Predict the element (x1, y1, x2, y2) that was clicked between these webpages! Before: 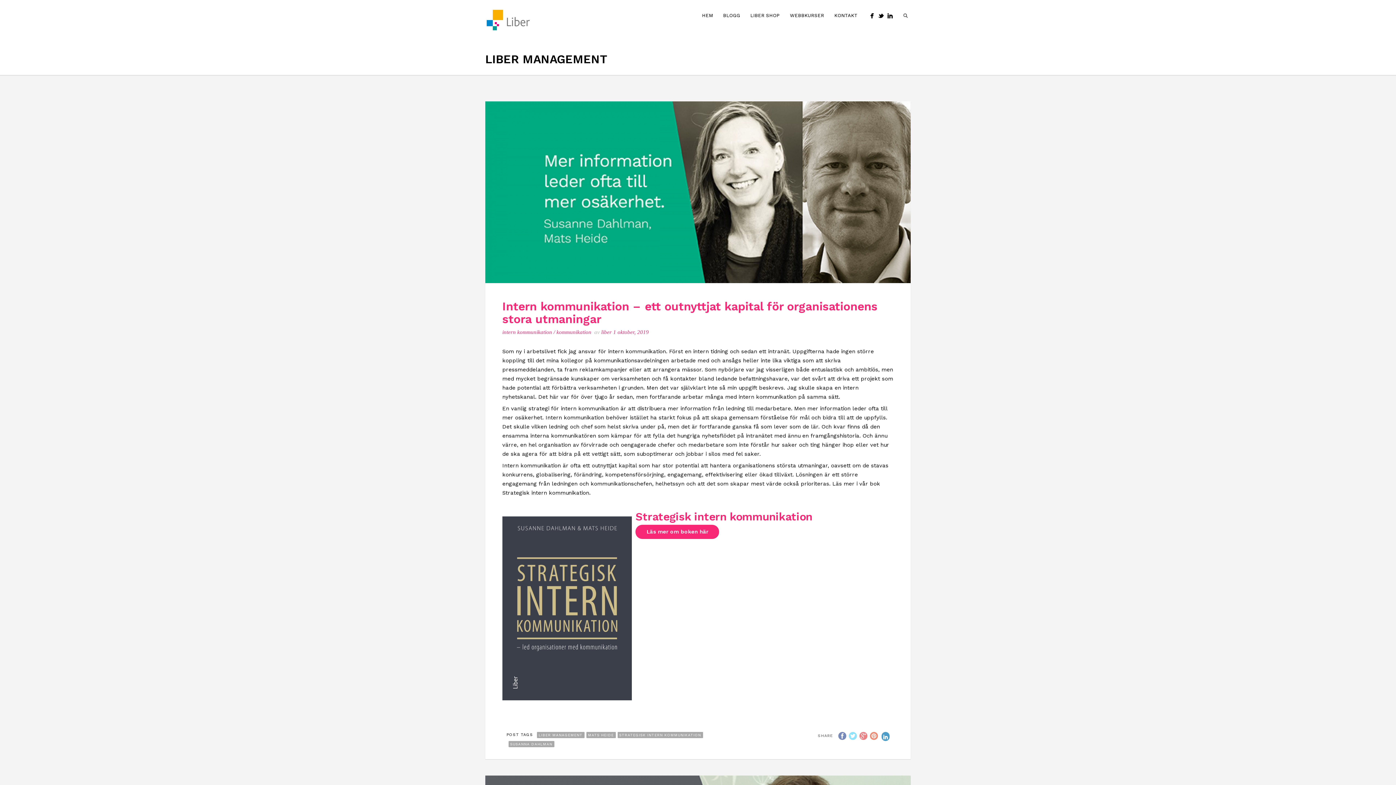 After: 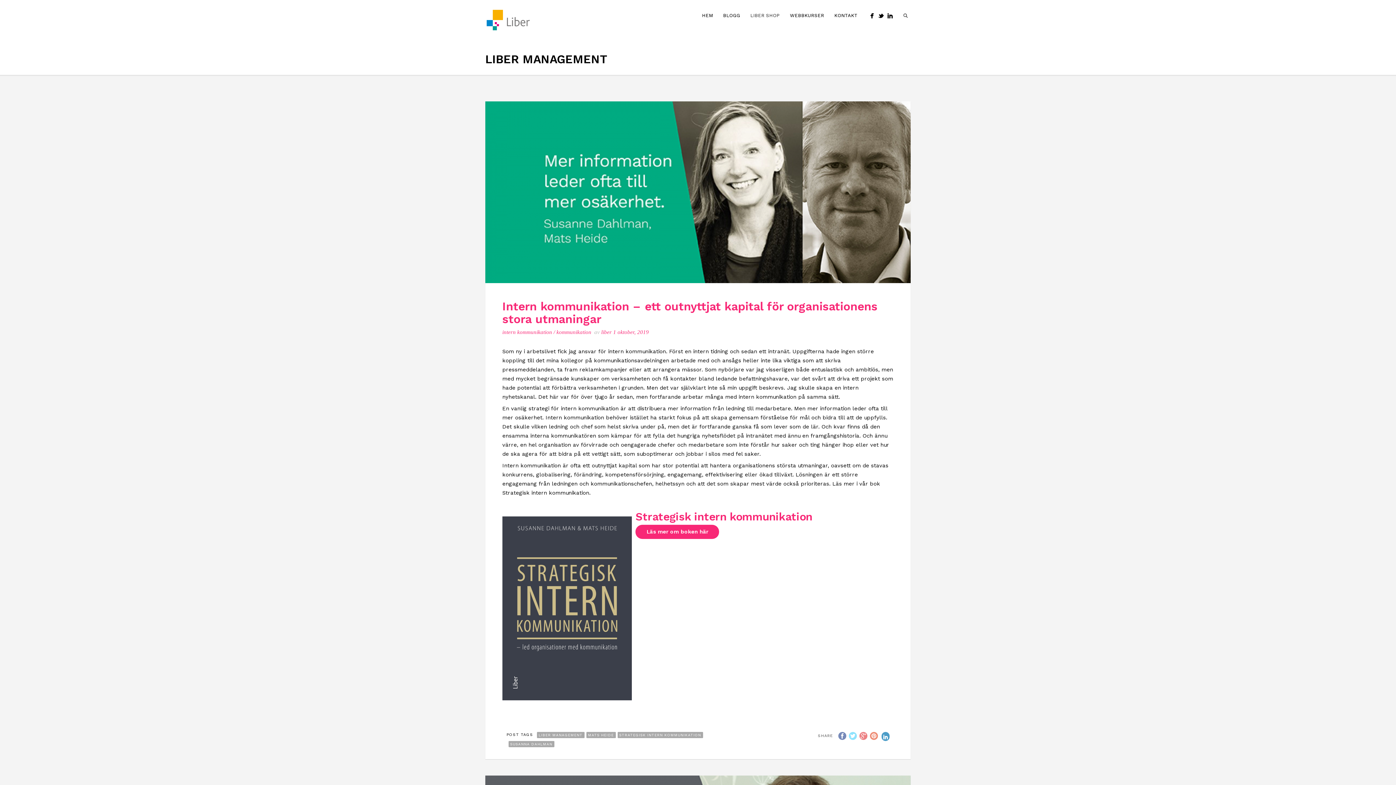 Action: bbox: (745, 10, 785, 20) label: LIBER SHOP